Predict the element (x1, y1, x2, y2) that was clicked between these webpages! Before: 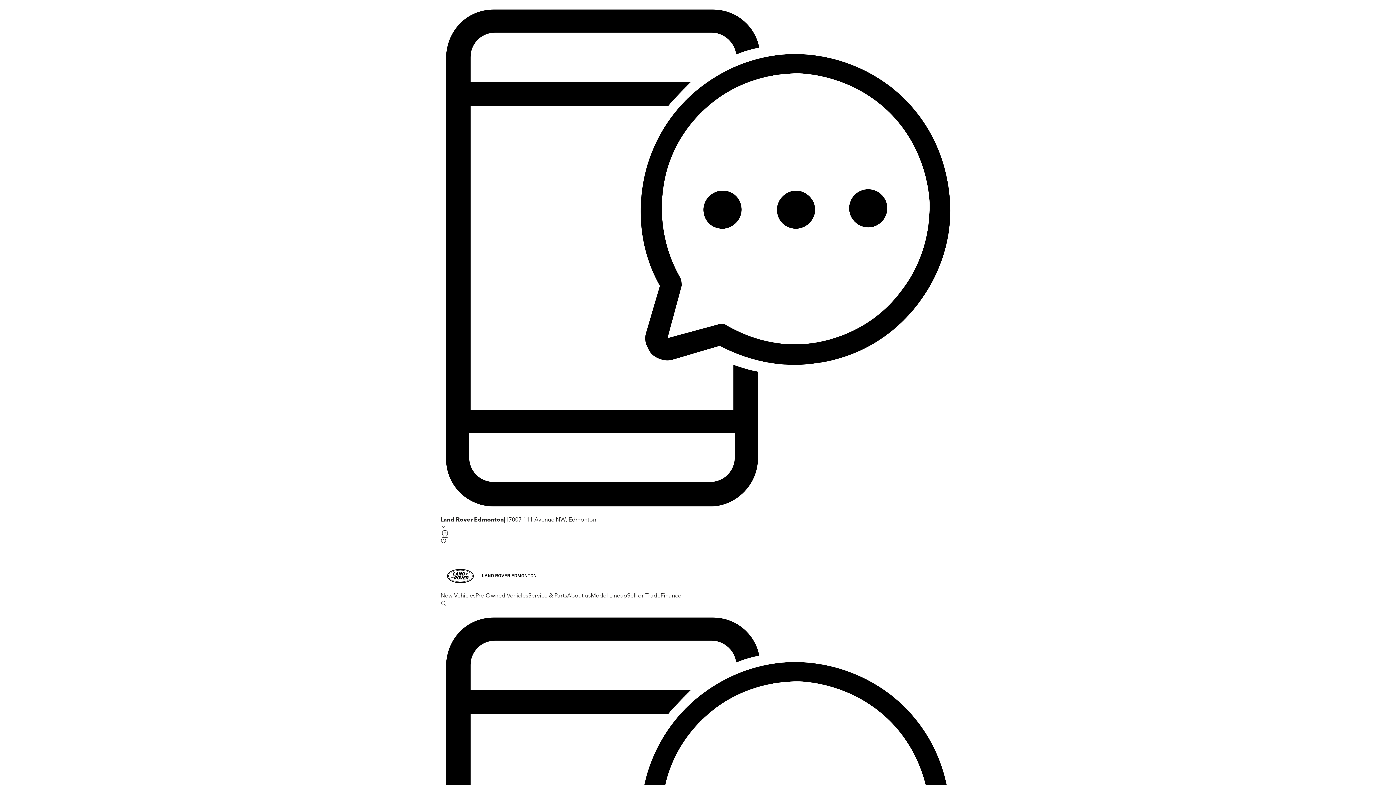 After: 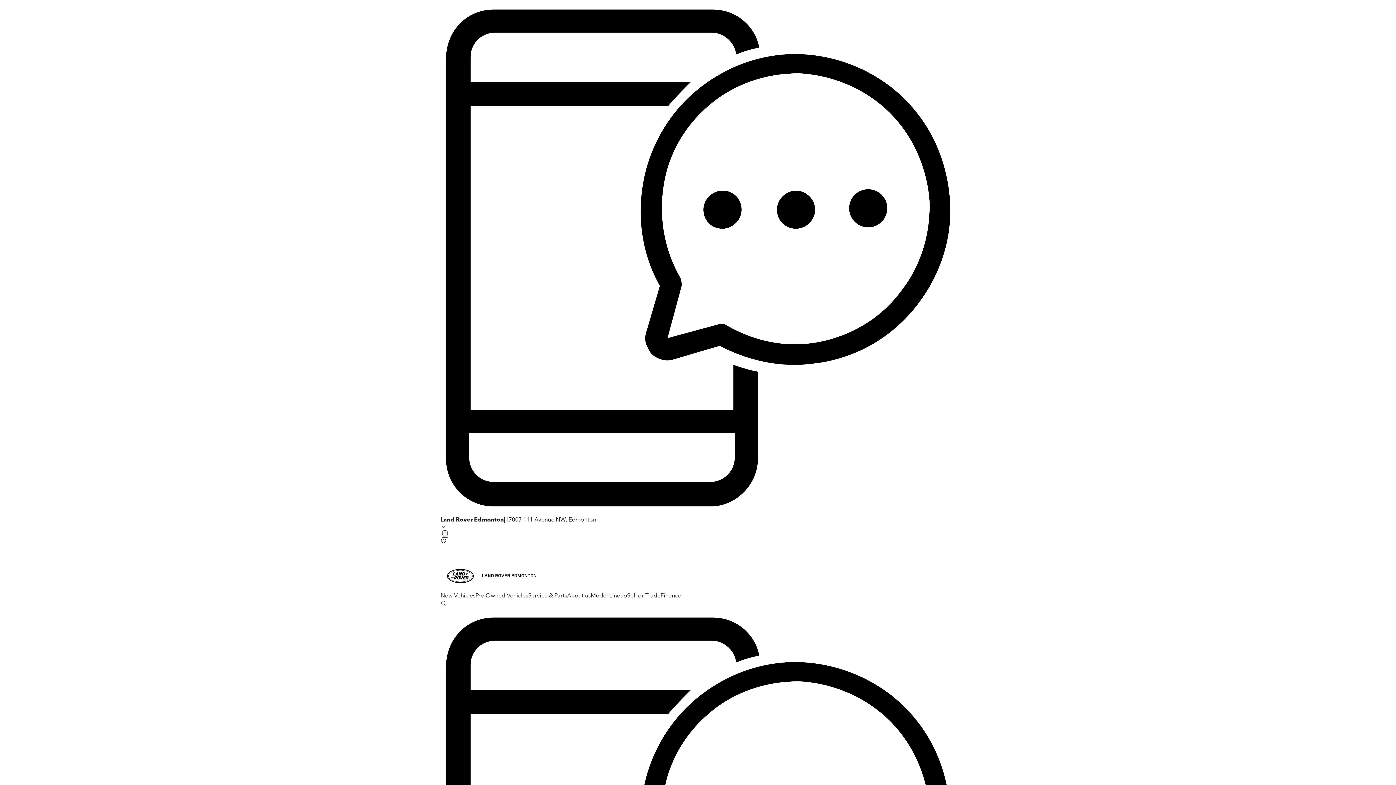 Action: bbox: (627, 591, 660, 599) label: Sell or Trade